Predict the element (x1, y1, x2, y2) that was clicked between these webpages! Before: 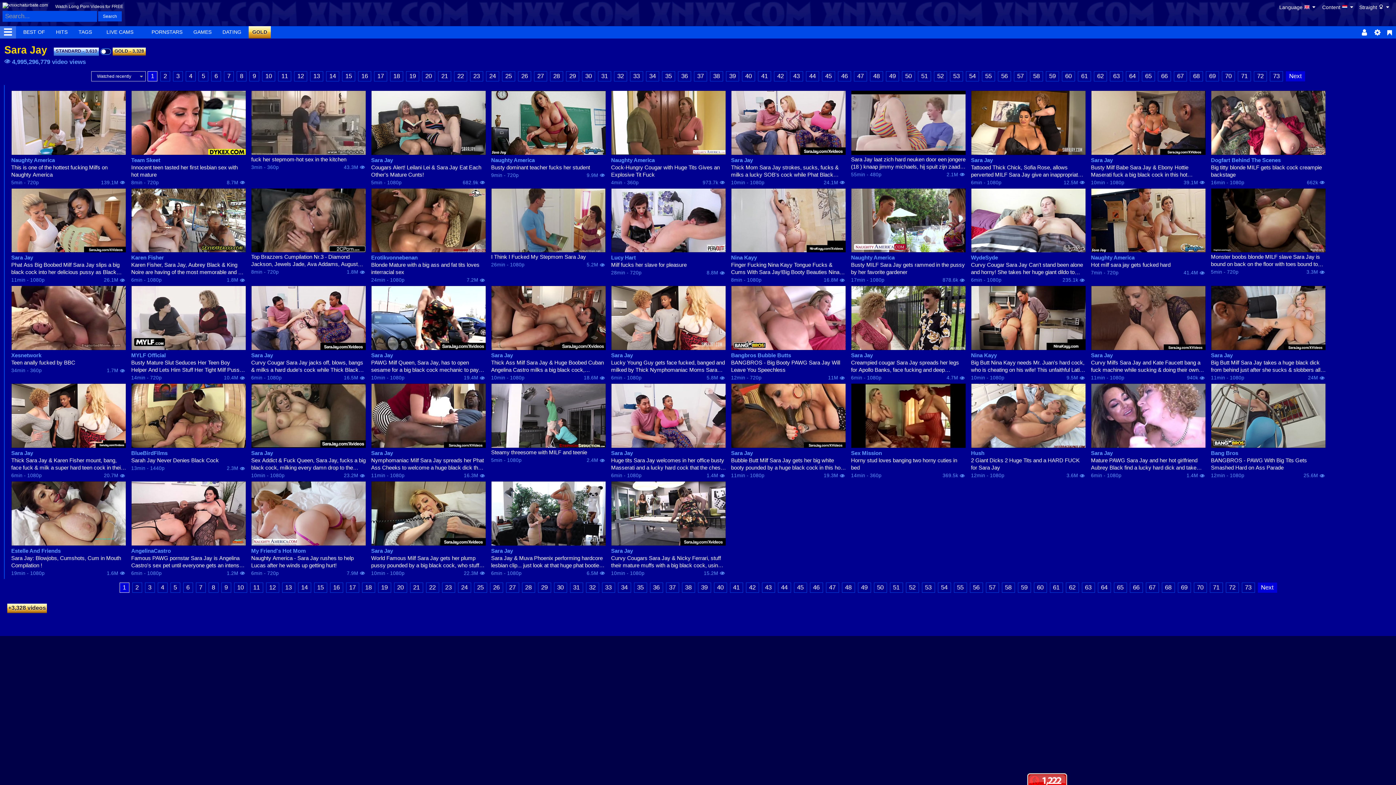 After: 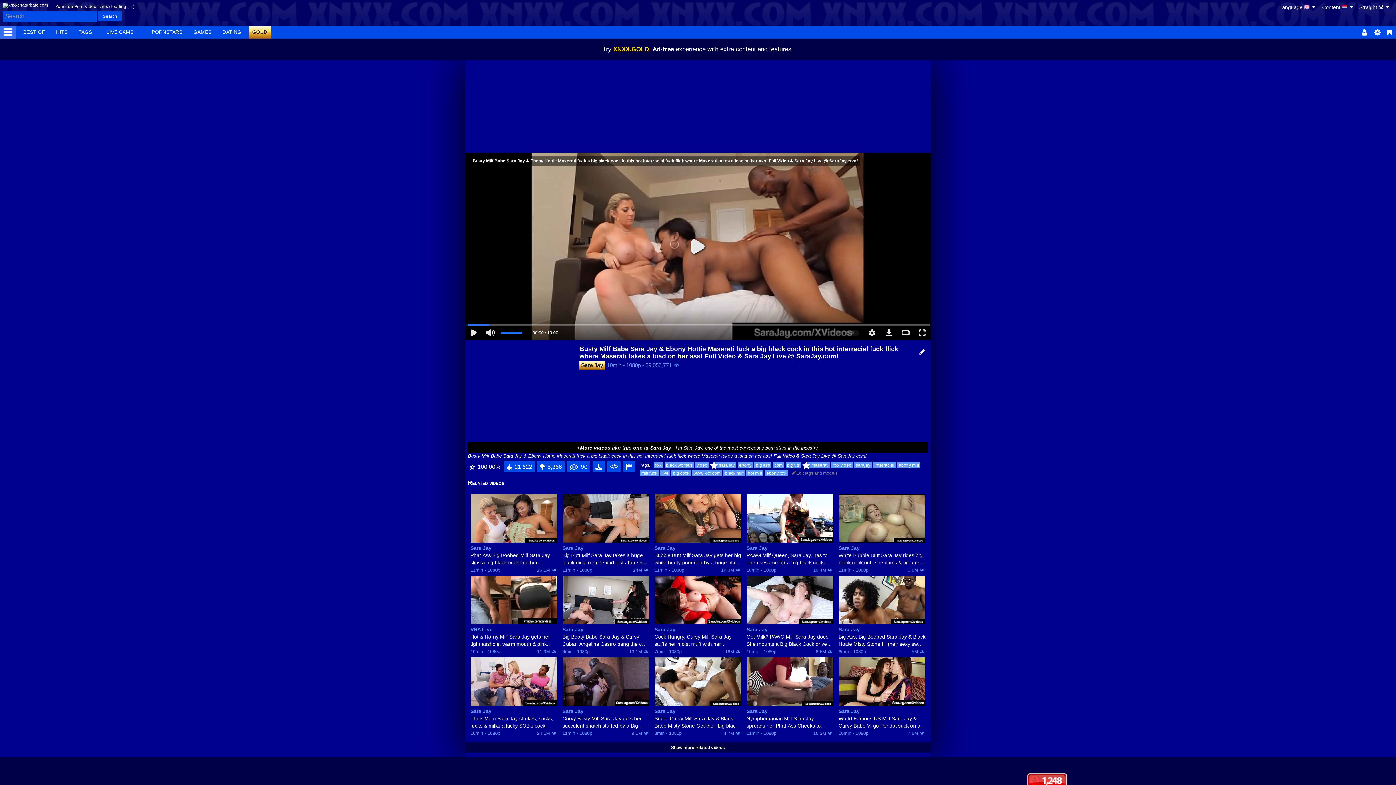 Action: bbox: (1091, 163, 1206, 178) label: Busty Milf Babe Sara Jay & Ebony Hottie Maserati fuck a big black cock in this hot interracial fuck flick where Maserati takes a load on her ass! Full Video & Sara Jay Live @ SaraJay.com!